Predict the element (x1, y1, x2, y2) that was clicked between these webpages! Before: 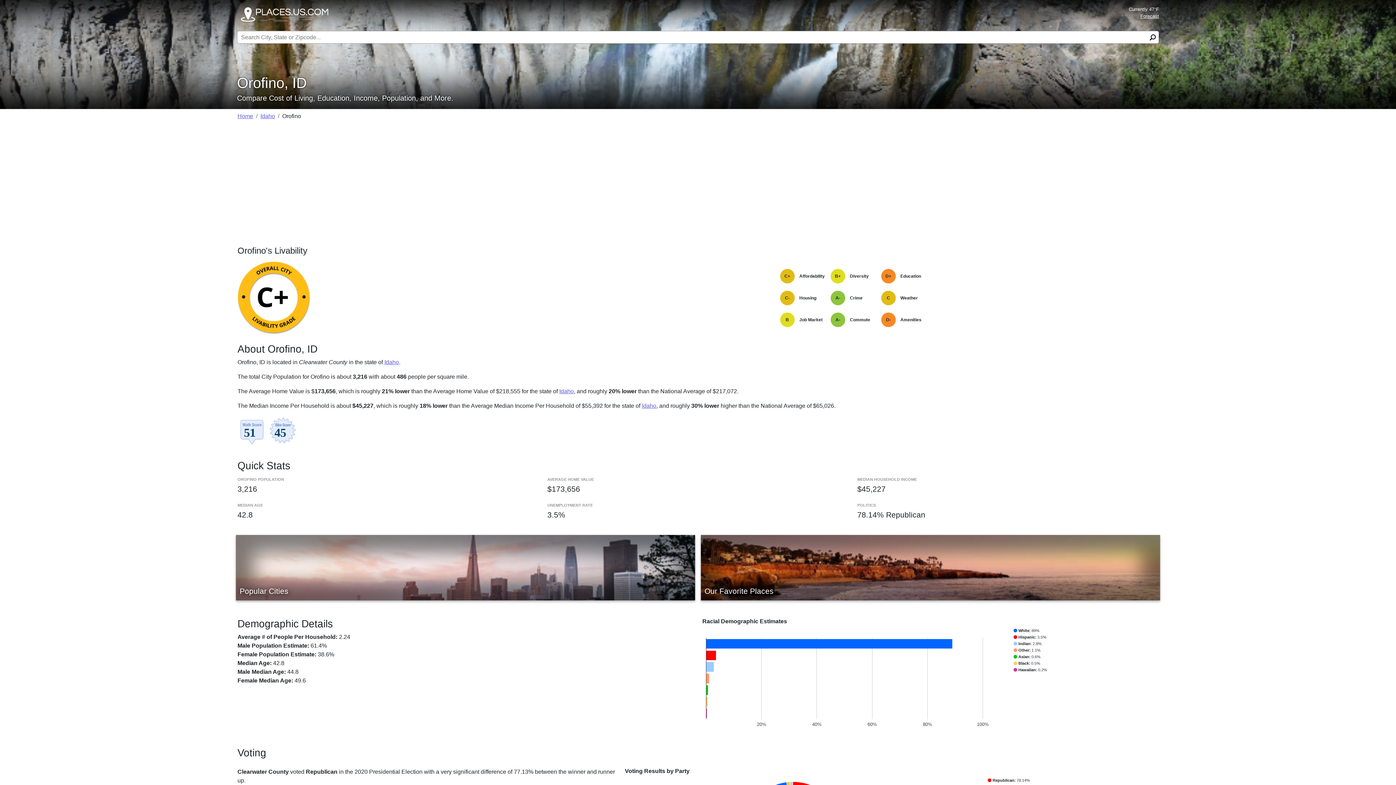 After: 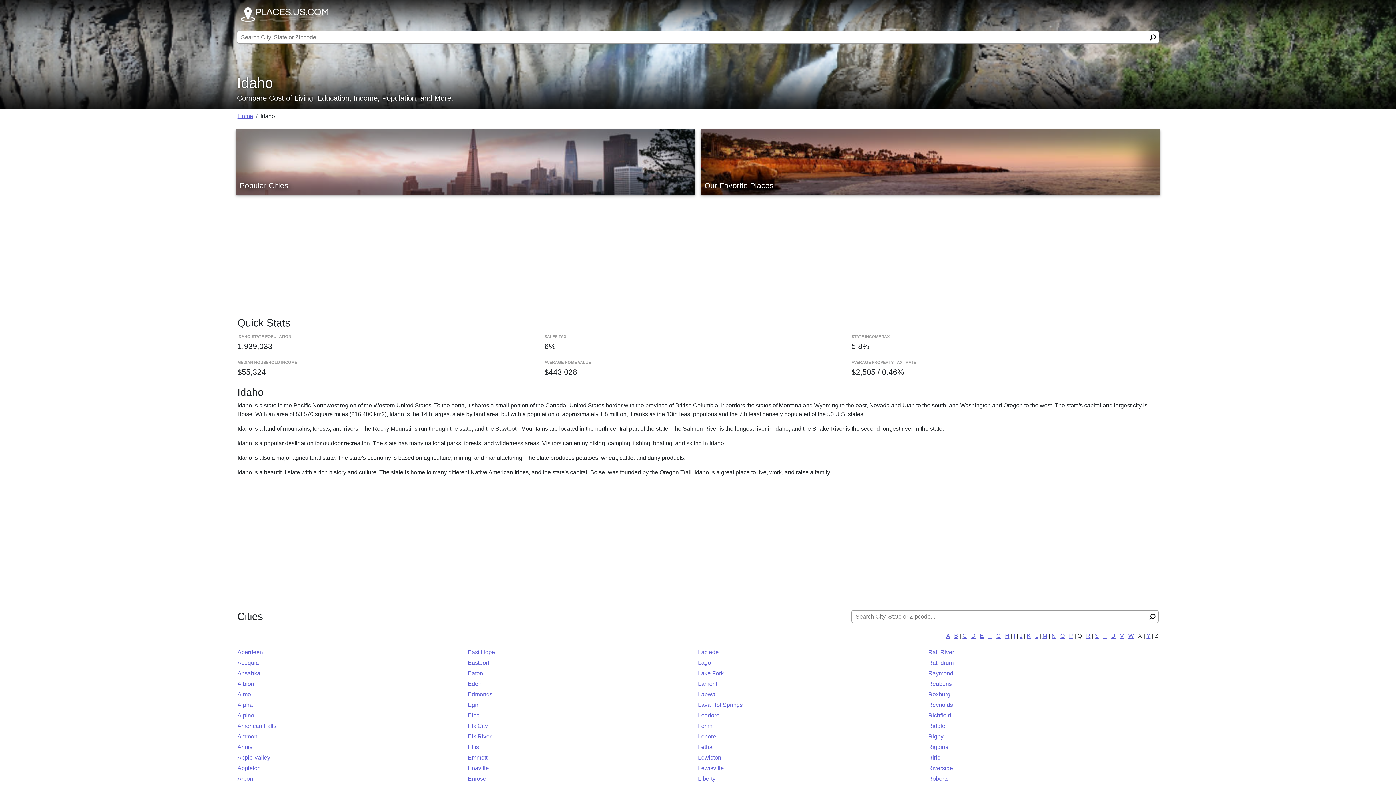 Action: label: Idaho bbox: (260, 113, 275, 119)